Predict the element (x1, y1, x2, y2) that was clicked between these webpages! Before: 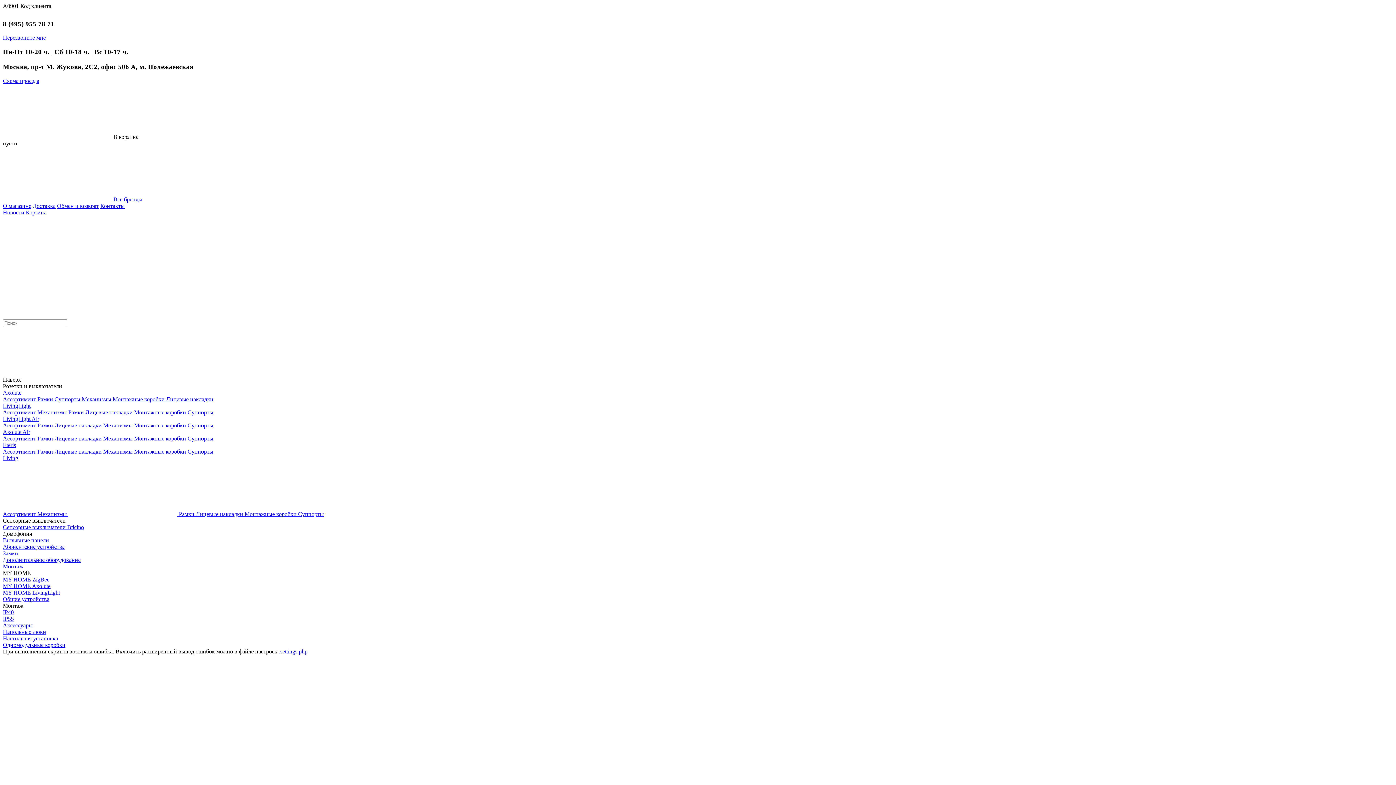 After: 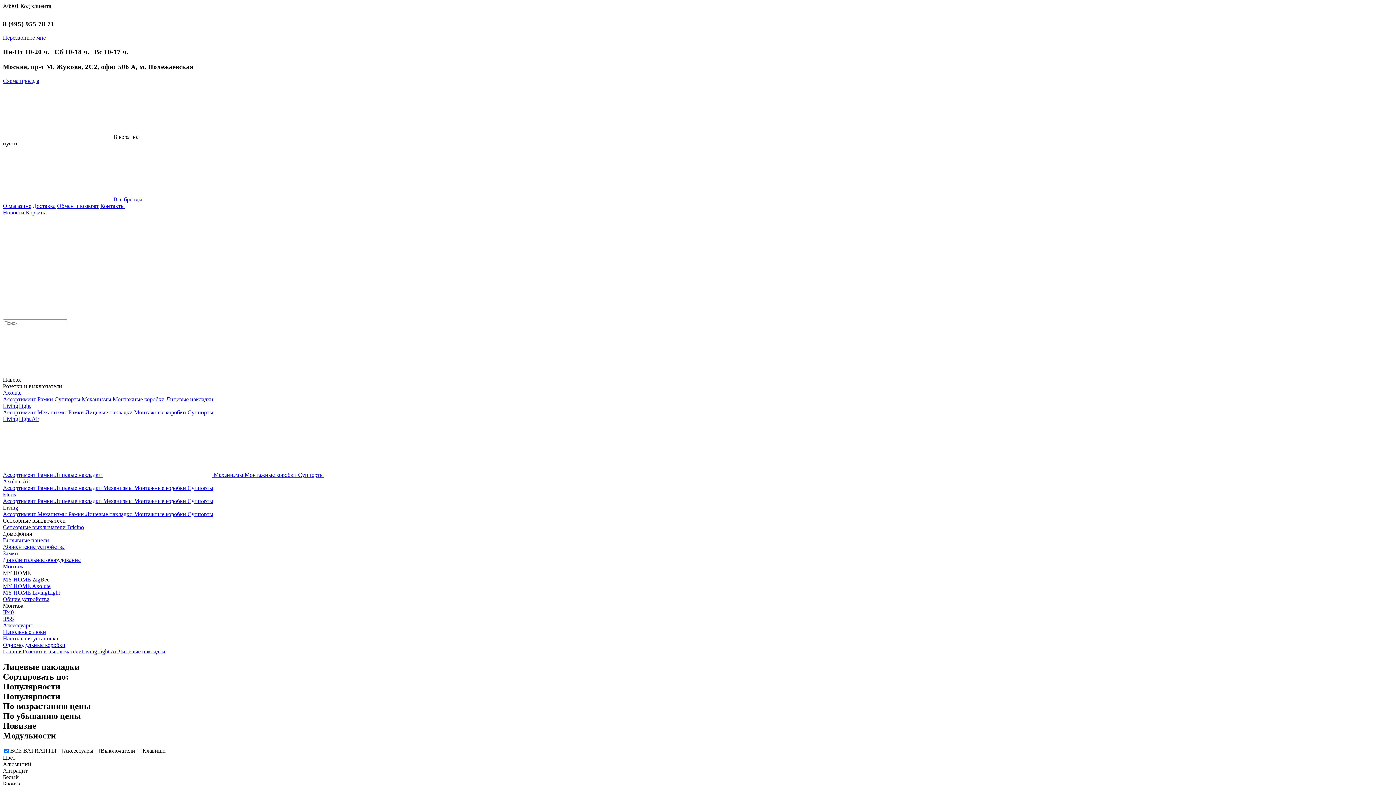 Action: label: Лицевые накладки  bbox: (54, 422, 103, 428)